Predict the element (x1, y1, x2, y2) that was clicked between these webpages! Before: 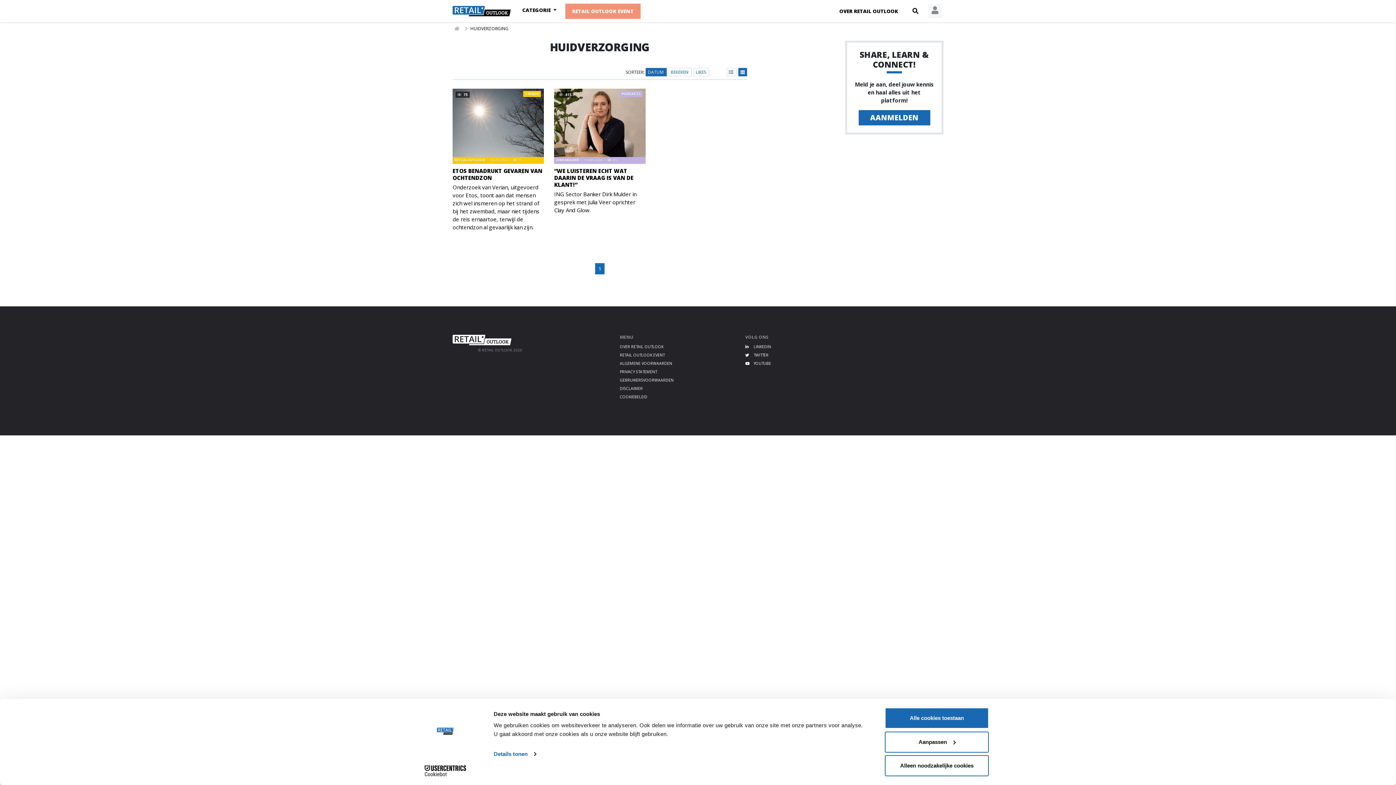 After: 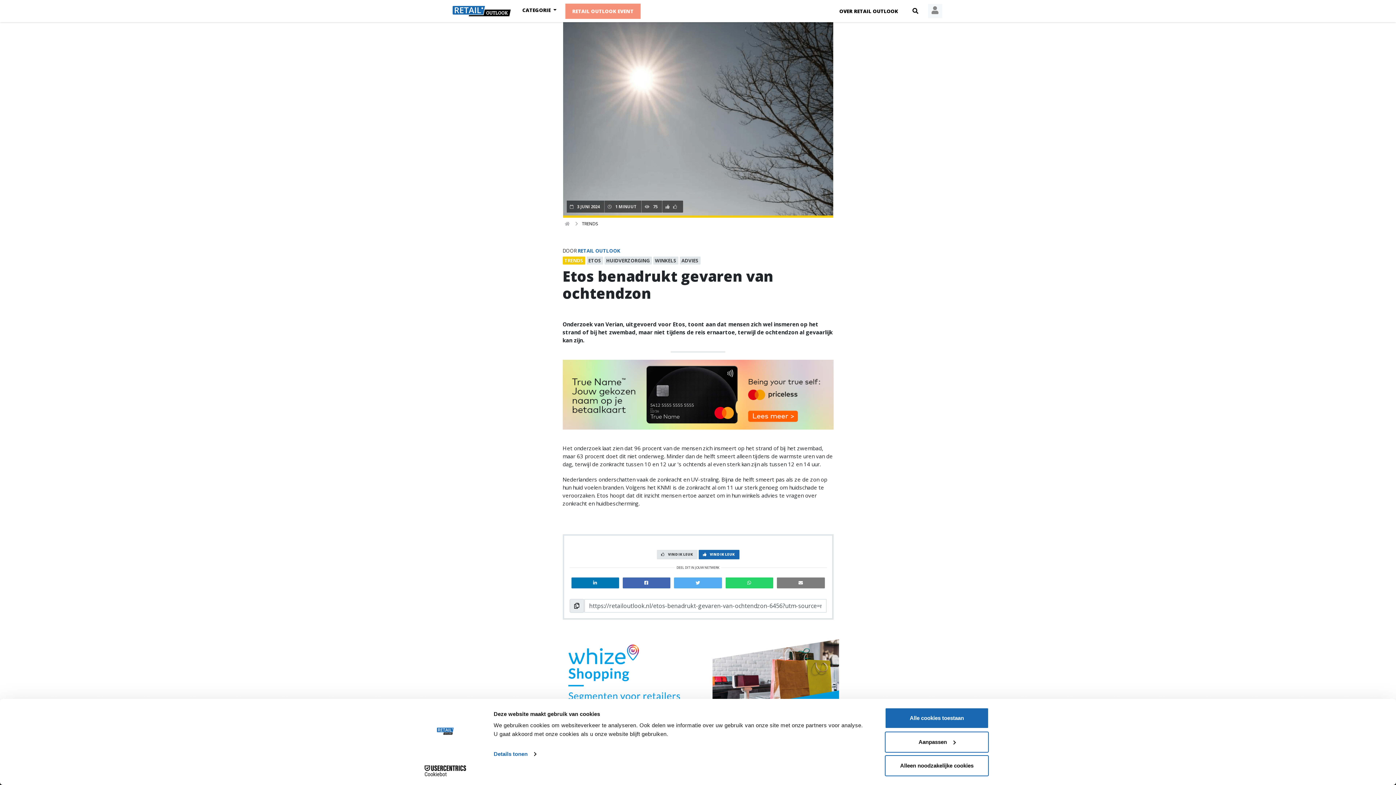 Action: label: ETOS BENADRUKT GEVAREN VAN OCHTENDZON bbox: (452, 167, 542, 181)